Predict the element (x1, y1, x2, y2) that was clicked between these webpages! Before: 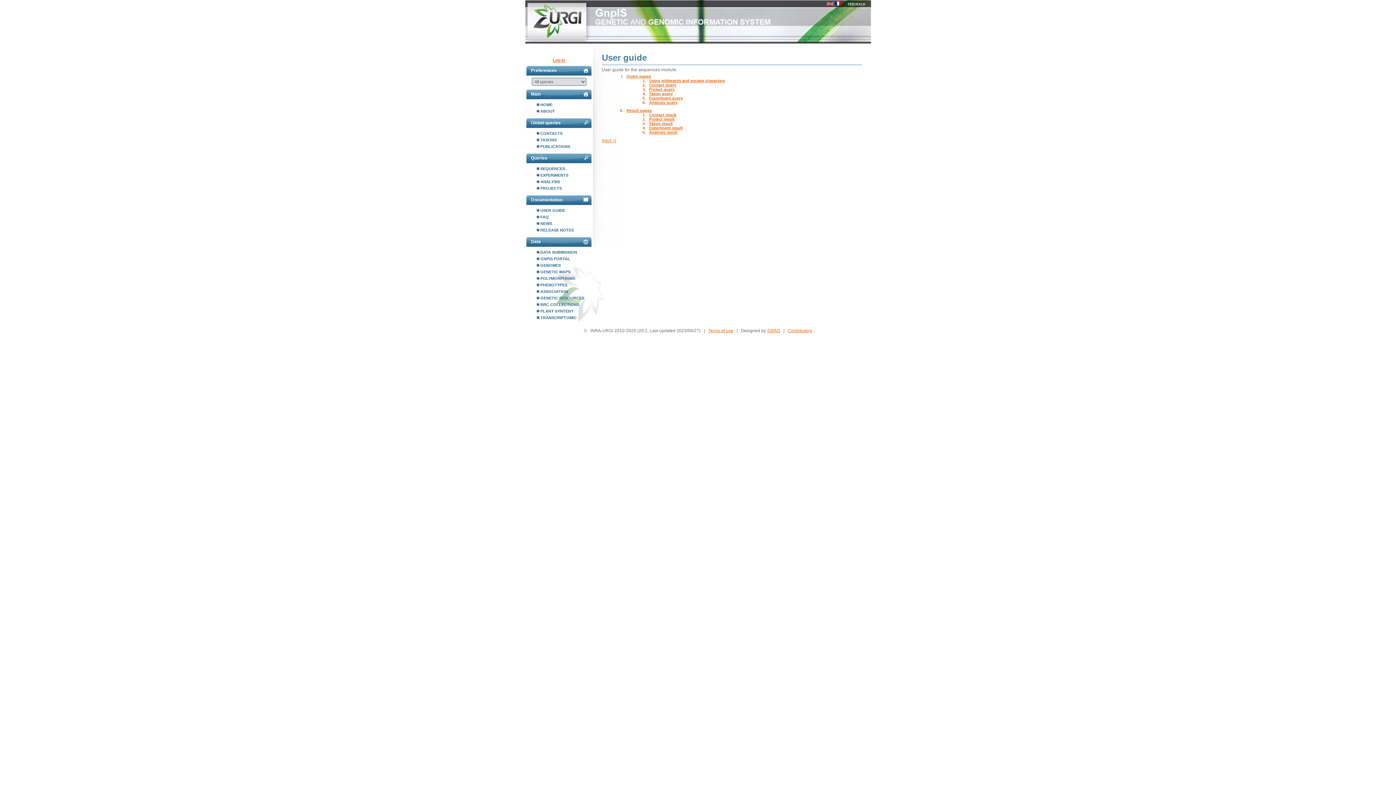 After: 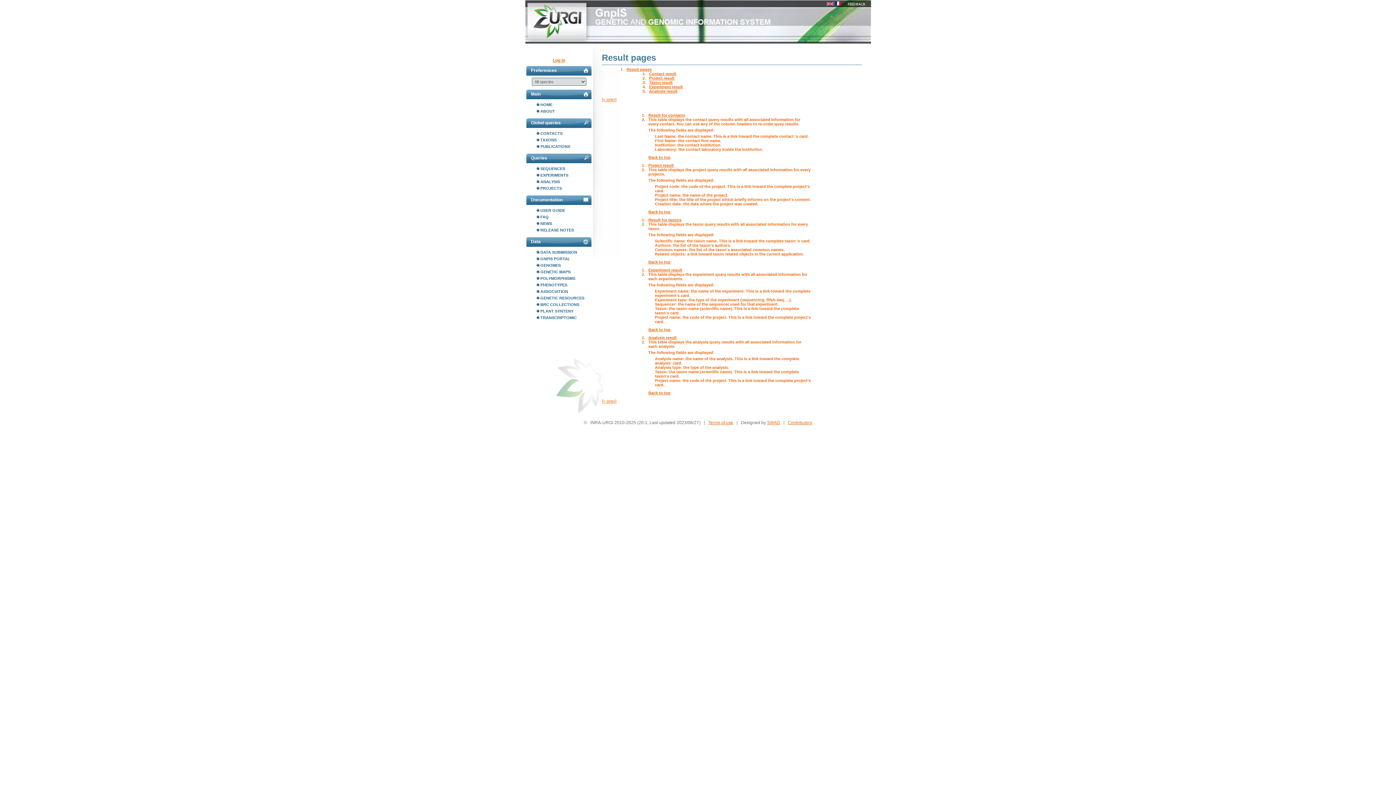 Action: label: Result pages bbox: (626, 108, 651, 112)